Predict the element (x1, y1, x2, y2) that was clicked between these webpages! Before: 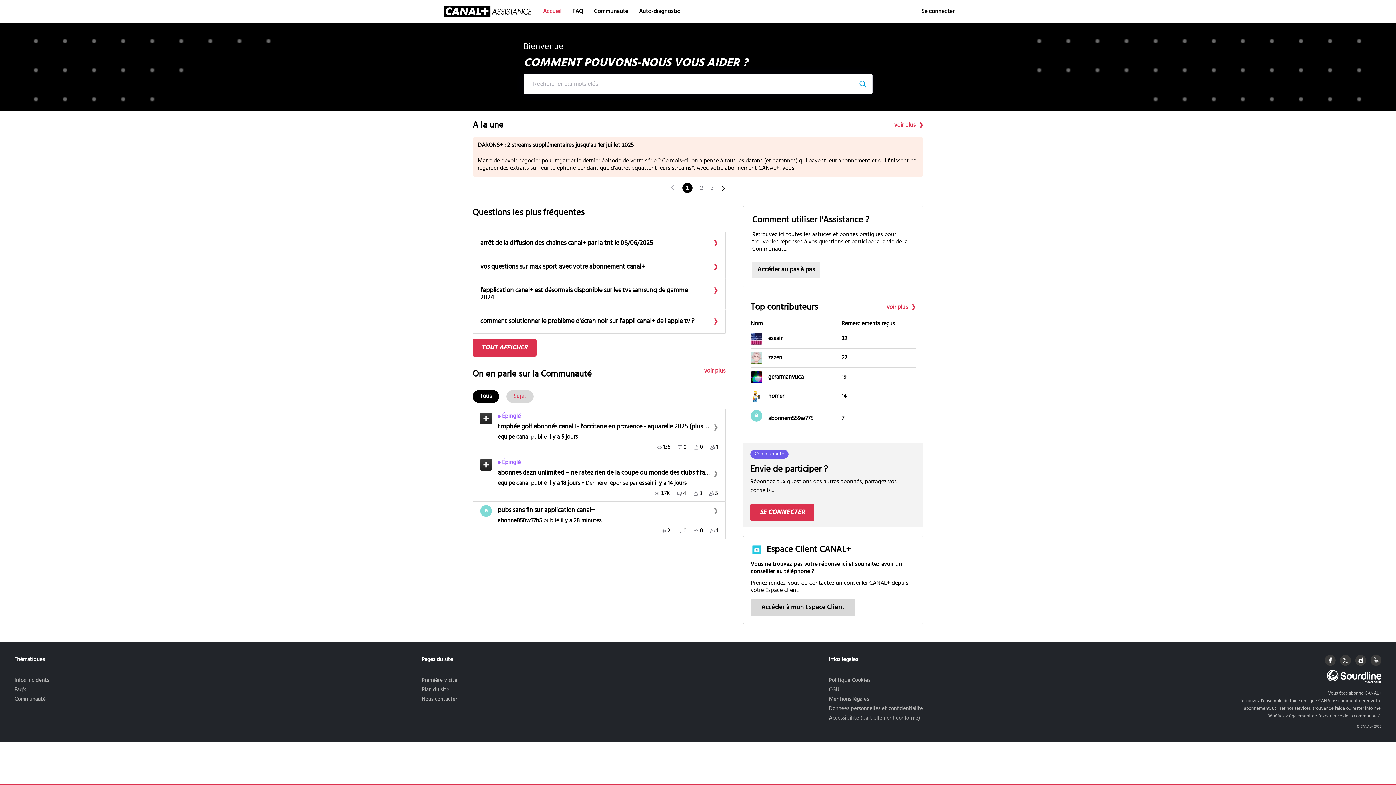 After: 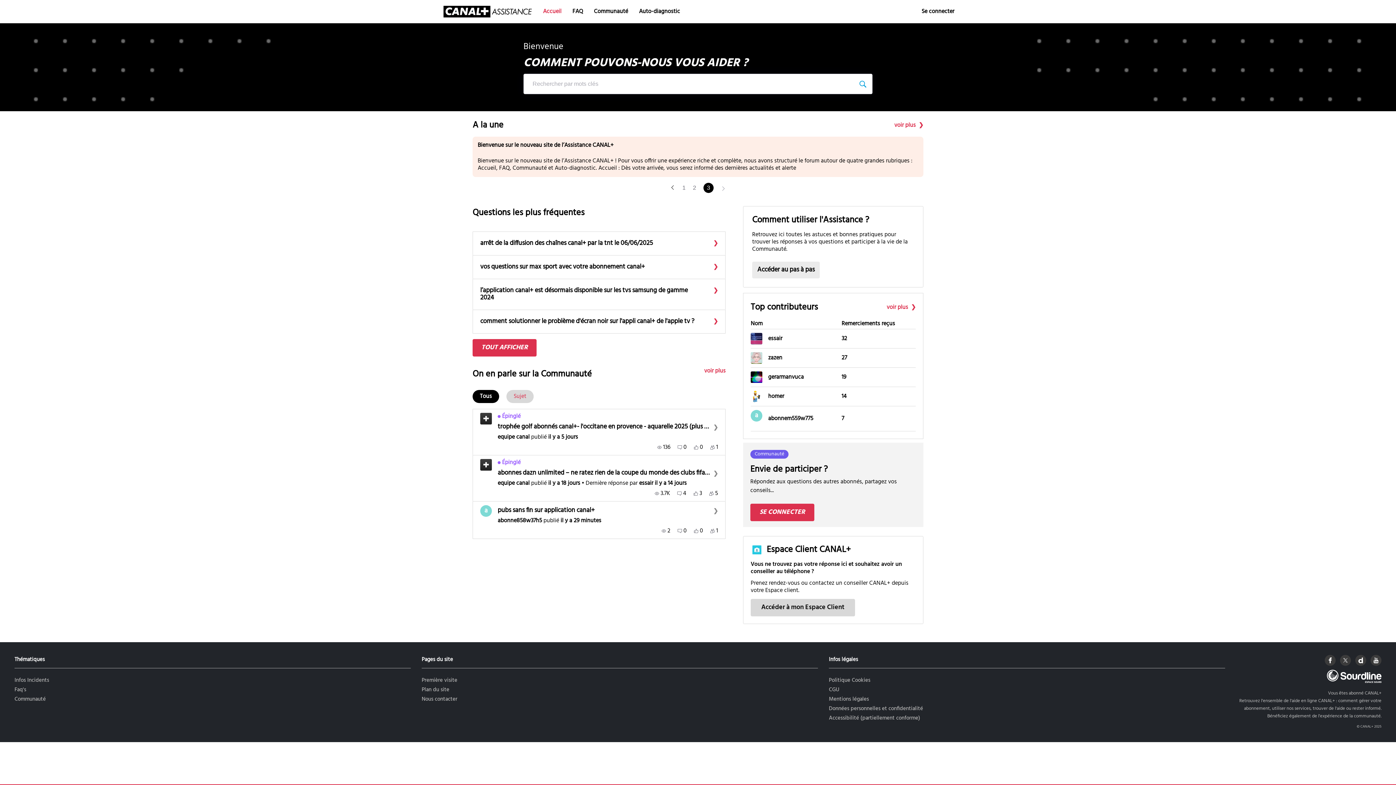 Action: label: Go to page 3 bbox: (710, 184, 713, 191)